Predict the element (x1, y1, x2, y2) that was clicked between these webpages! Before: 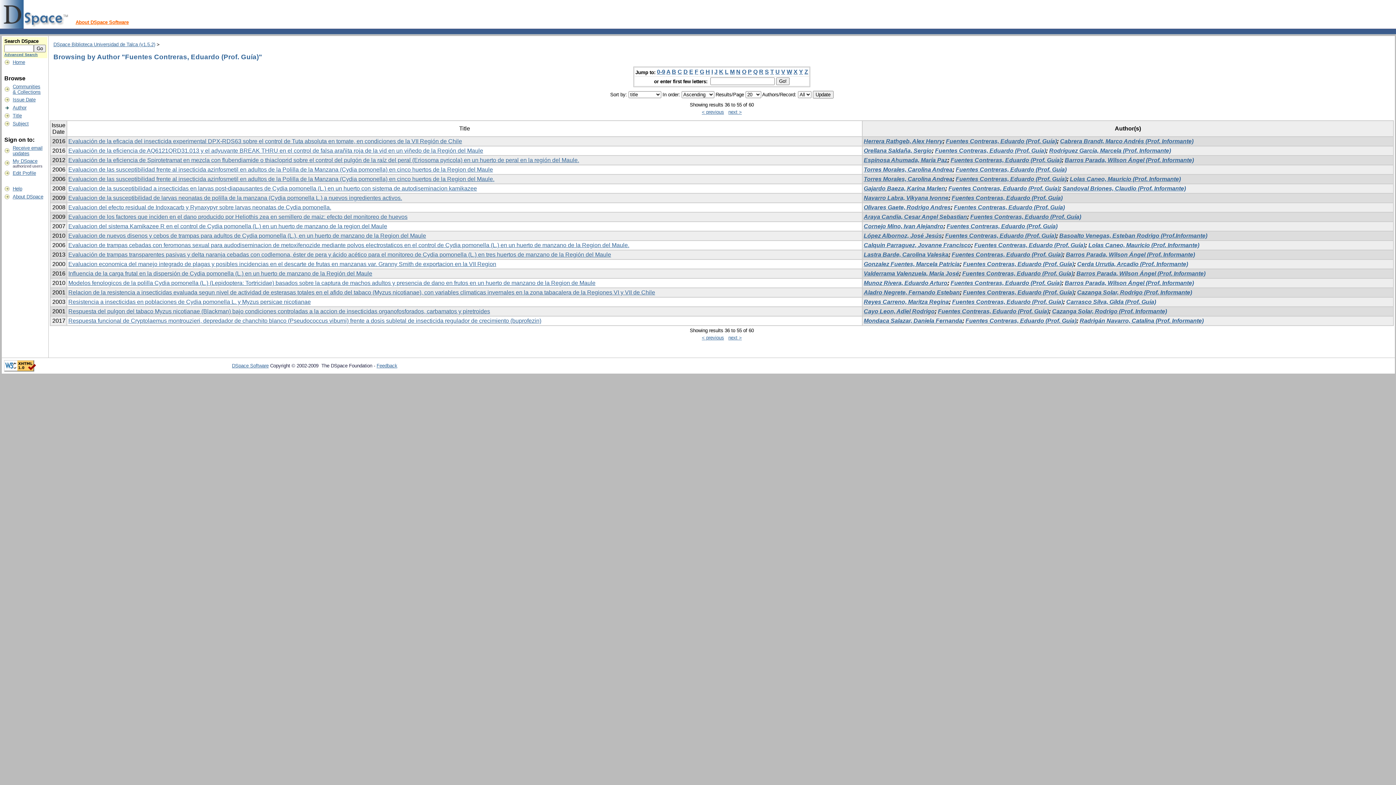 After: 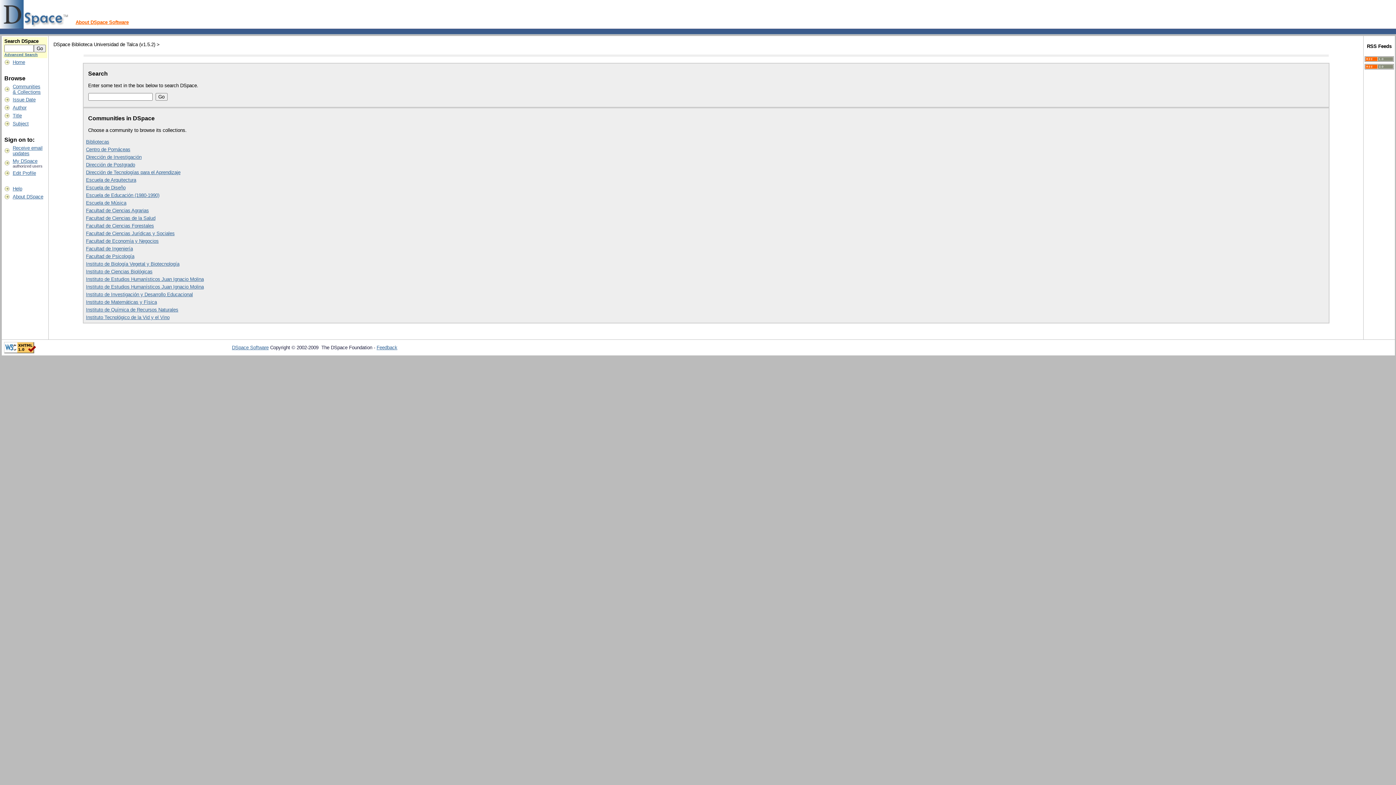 Action: bbox: (53, 41, 155, 47) label: DSpace Biblioteca Universidad de Talca (v1.5.2)